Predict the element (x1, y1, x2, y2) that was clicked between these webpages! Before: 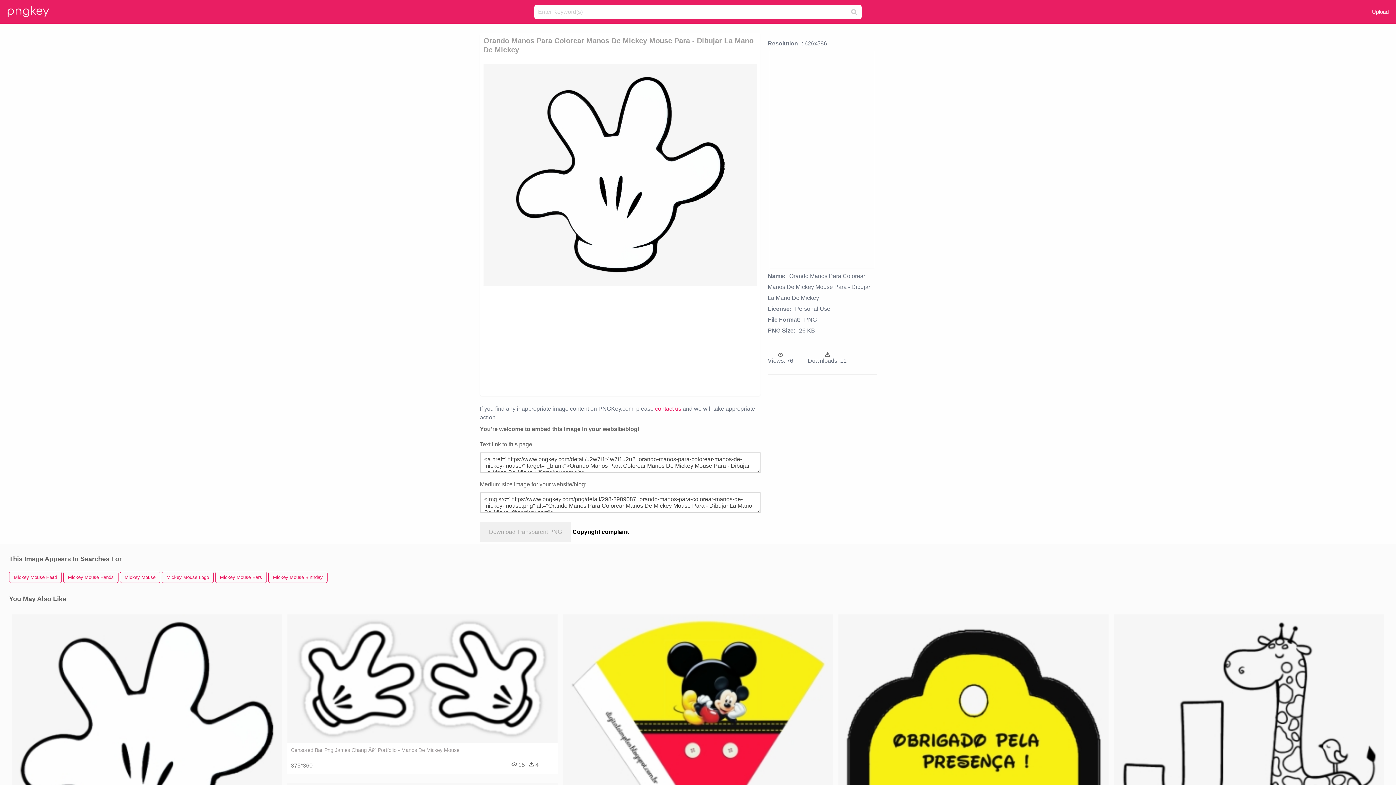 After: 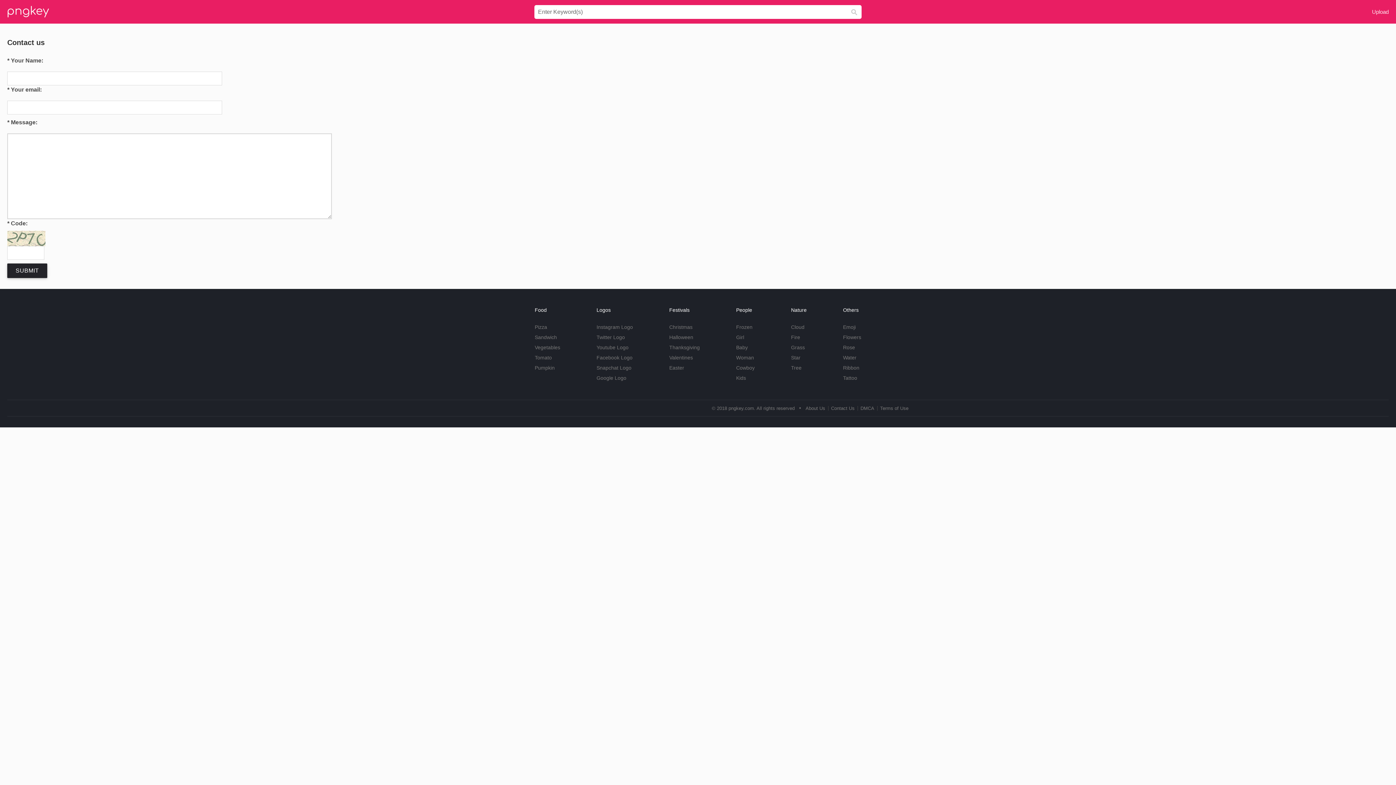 Action: bbox: (655, 405, 681, 411) label: contact us